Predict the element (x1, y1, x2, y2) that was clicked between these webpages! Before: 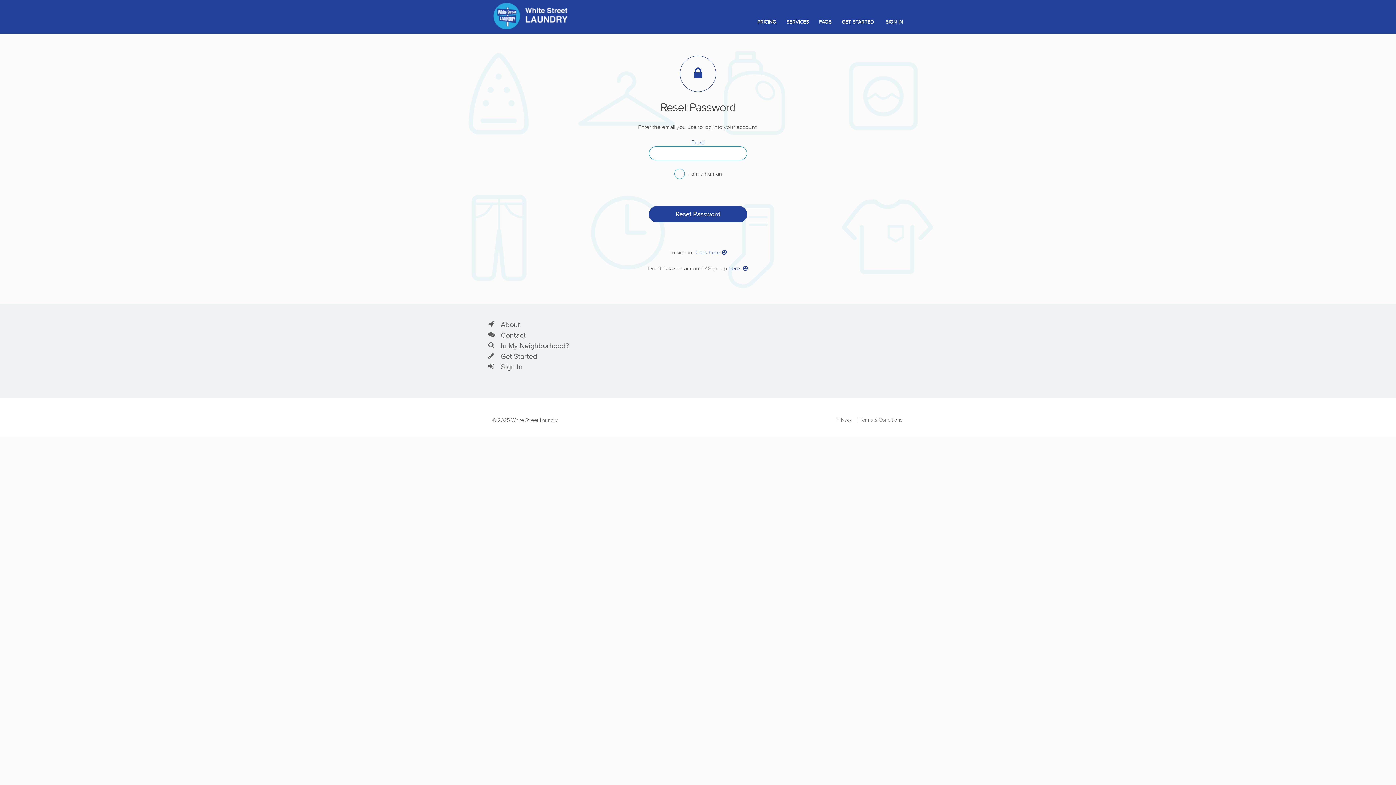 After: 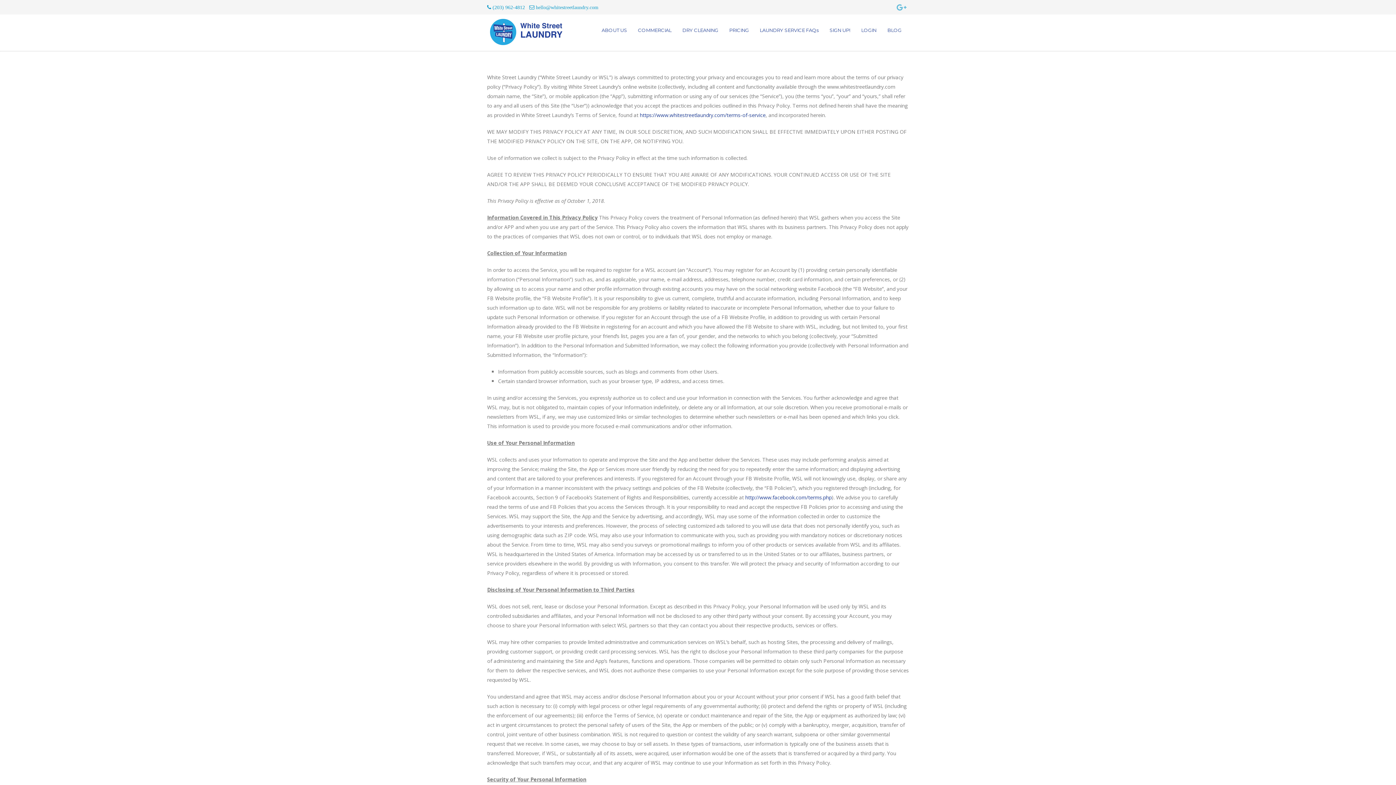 Action: bbox: (836, 417, 852, 423) label: Privacy